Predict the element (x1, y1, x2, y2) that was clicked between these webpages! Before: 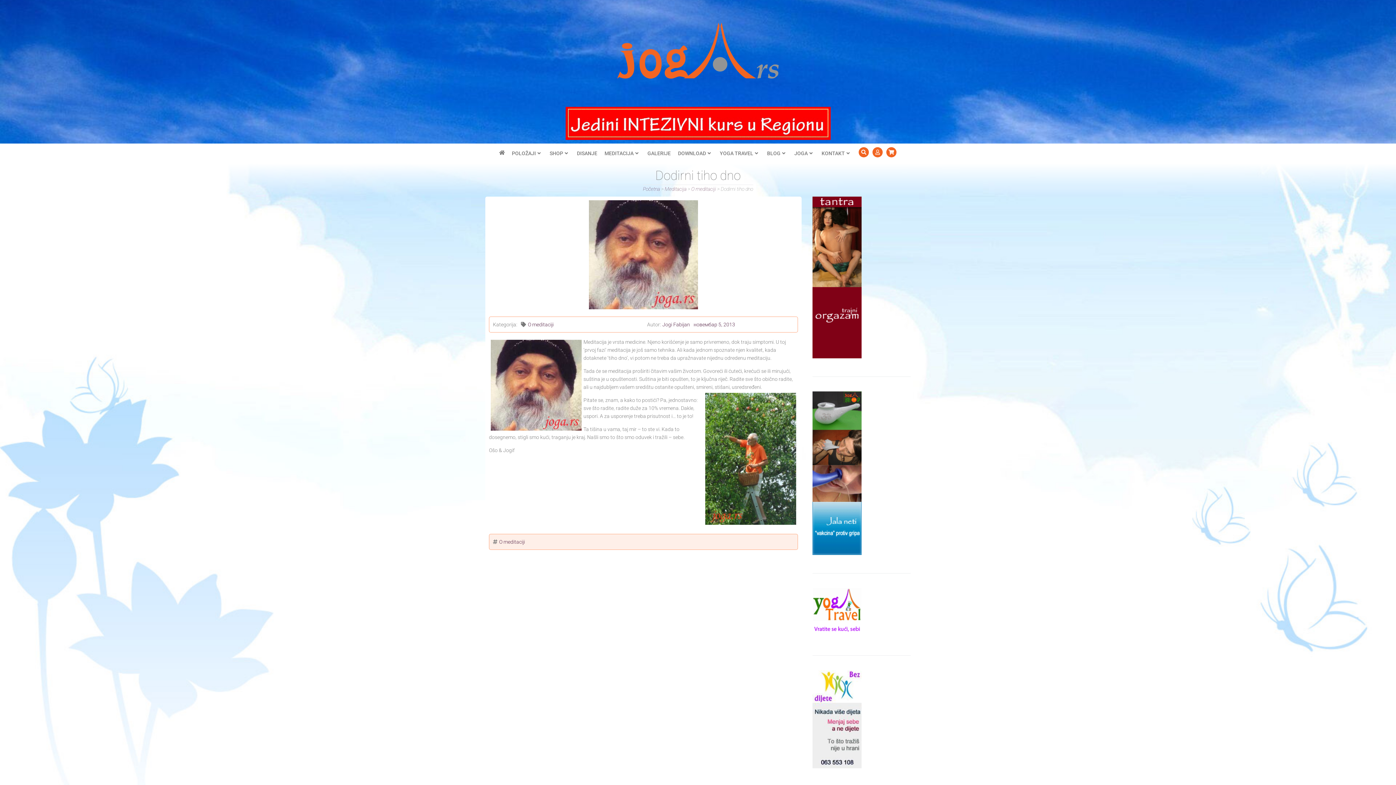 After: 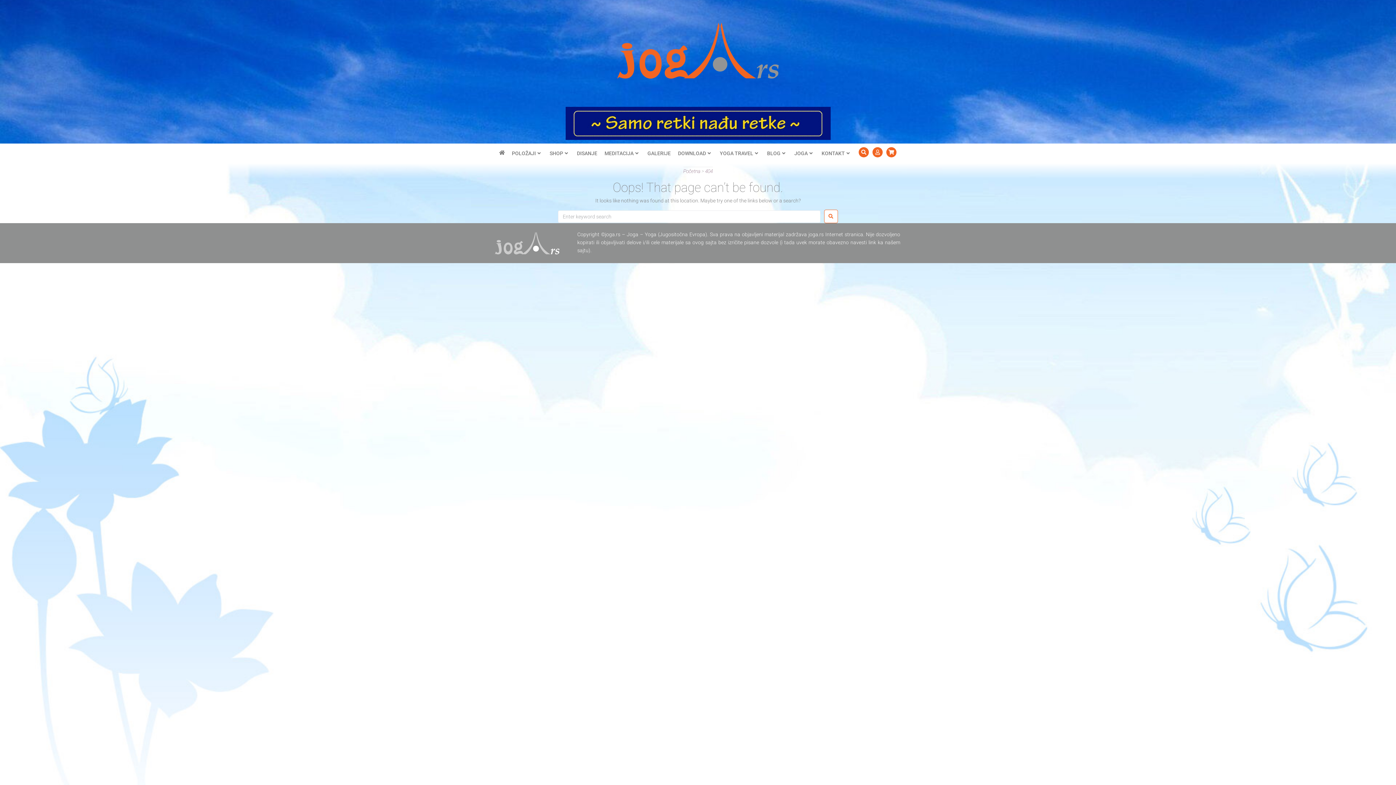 Action: bbox: (812, 391, 861, 555)